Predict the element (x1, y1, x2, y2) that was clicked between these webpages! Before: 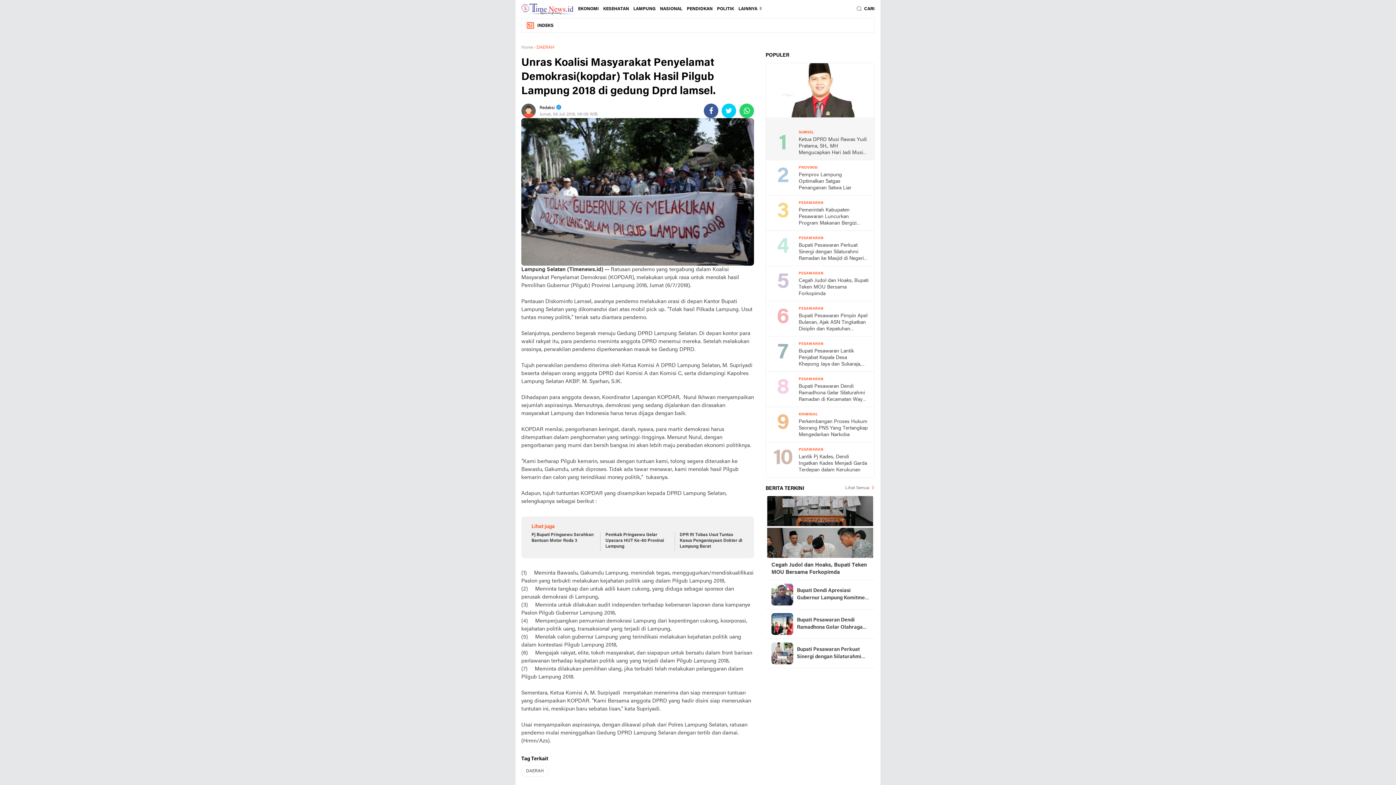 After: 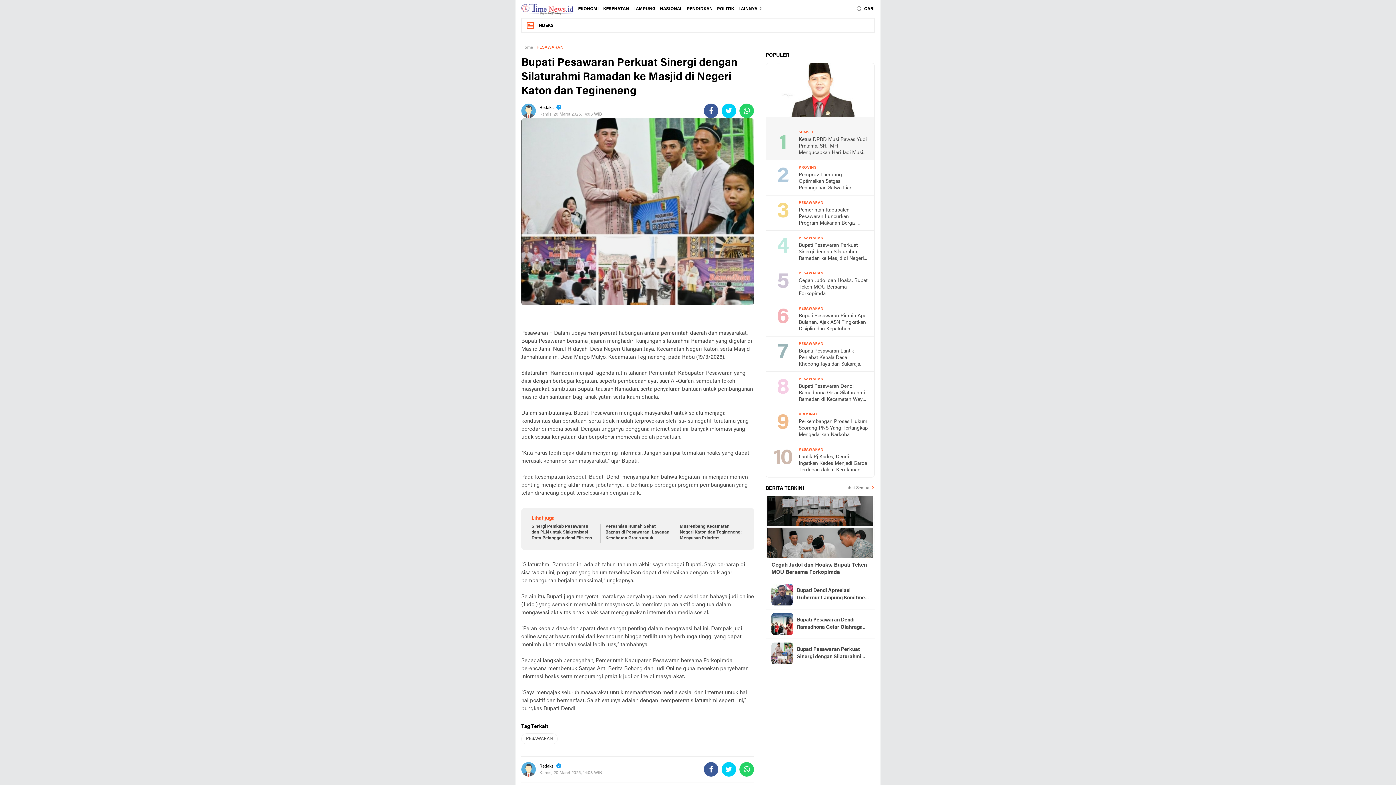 Action: bbox: (797, 646, 869, 661) label: Bupati Pesawaran Perkuat Sinergi dengan Silaturahmi Ramadan ke Masjid di Negeri Katon dan Tegineneng